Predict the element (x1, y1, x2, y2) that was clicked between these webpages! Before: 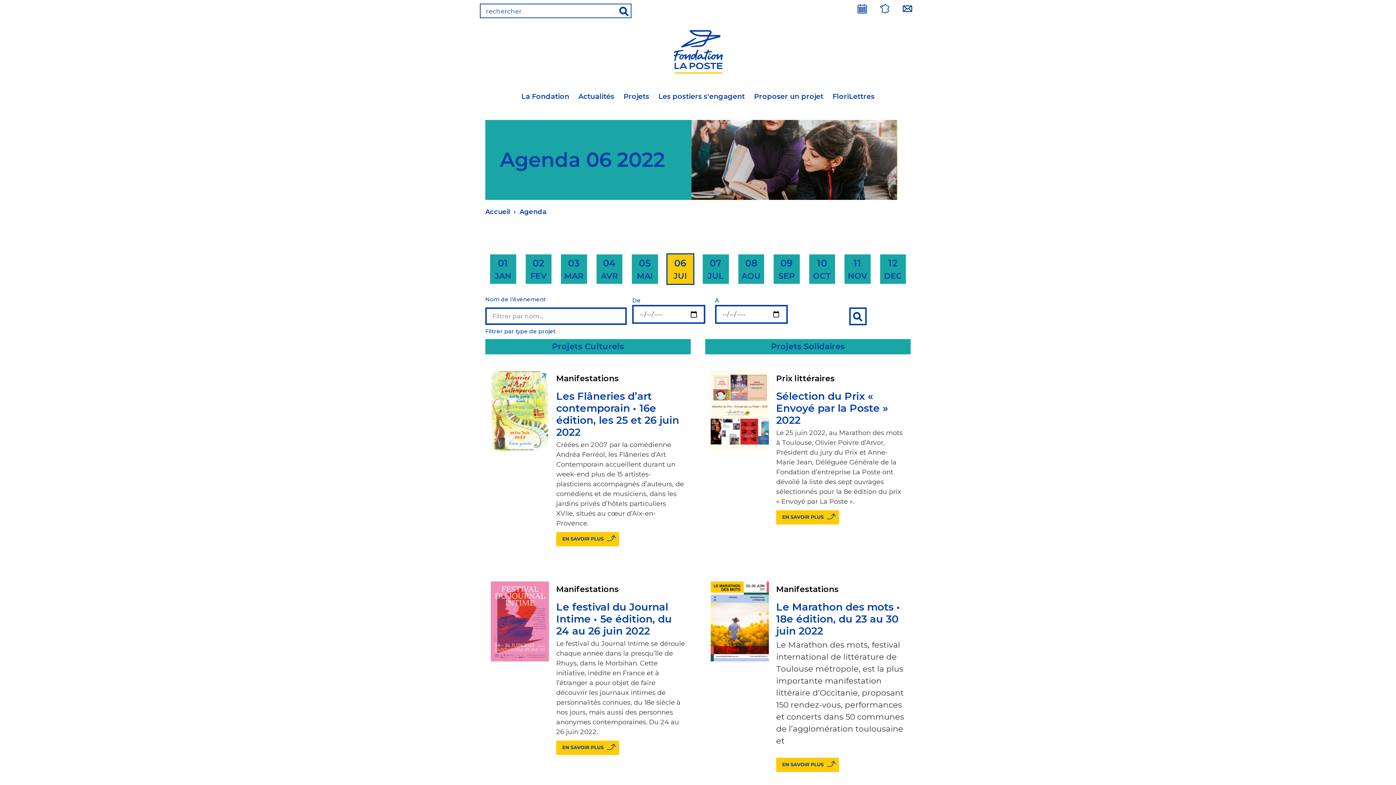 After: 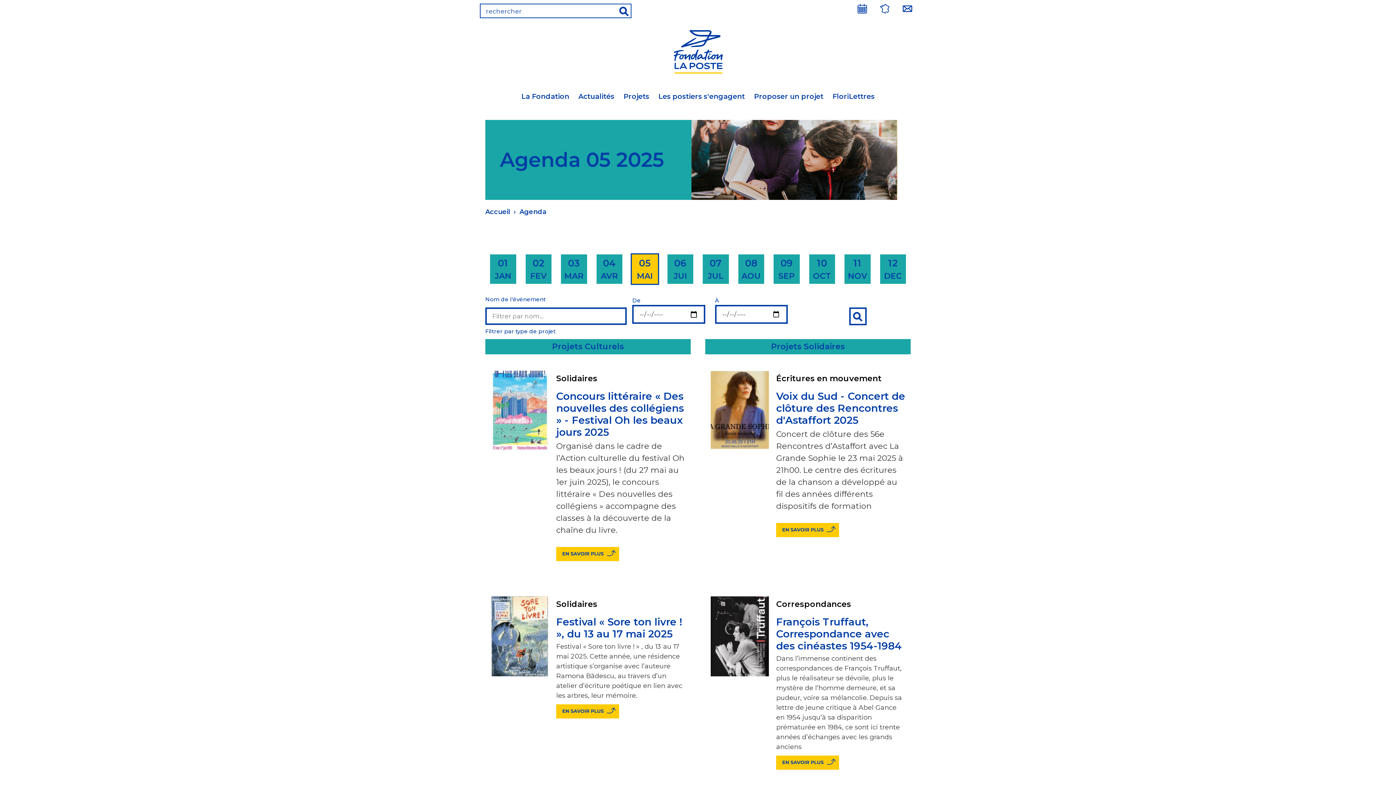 Action: bbox: (630, 253, 659, 285) label: 05
MAI